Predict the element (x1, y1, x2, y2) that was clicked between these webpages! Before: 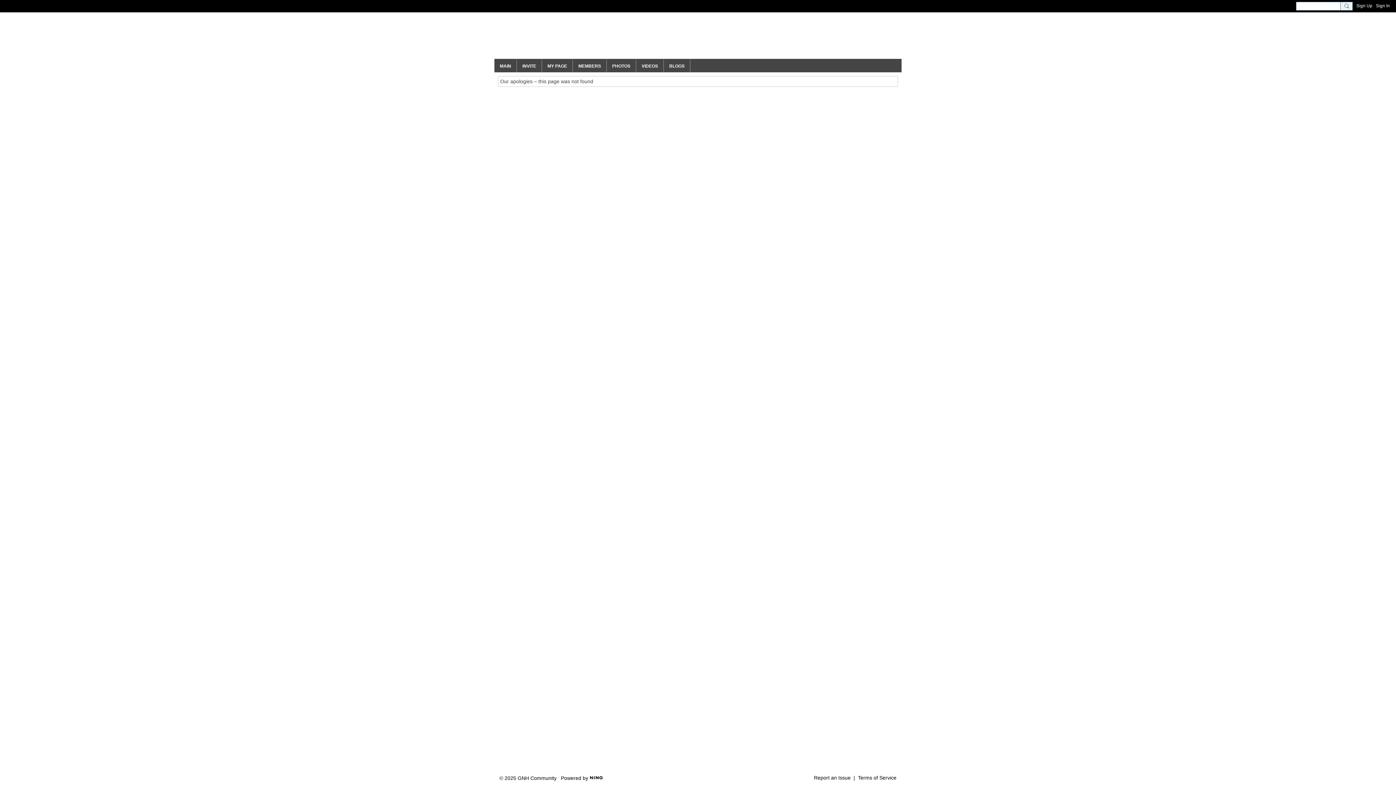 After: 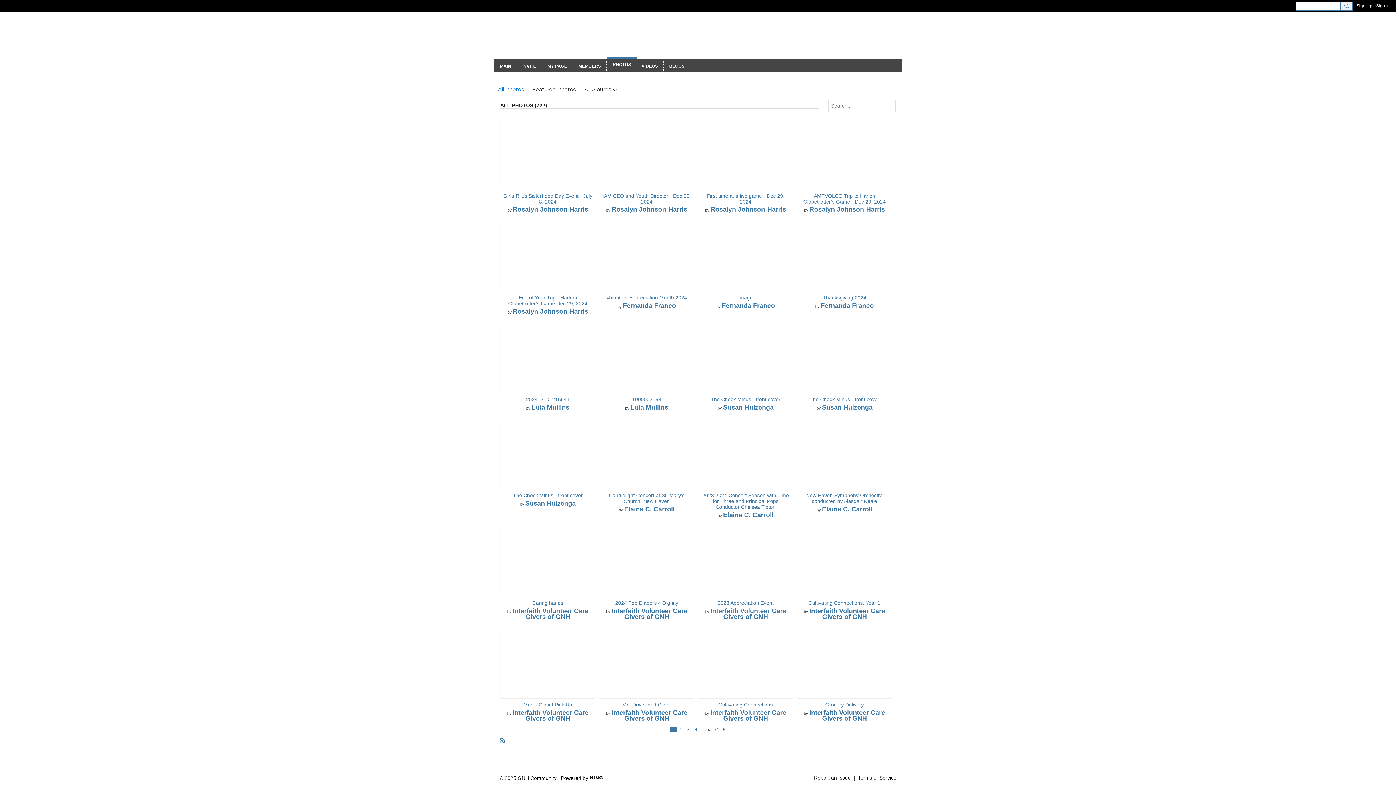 Action: label: PHOTOS bbox: (606, 58, 636, 72)